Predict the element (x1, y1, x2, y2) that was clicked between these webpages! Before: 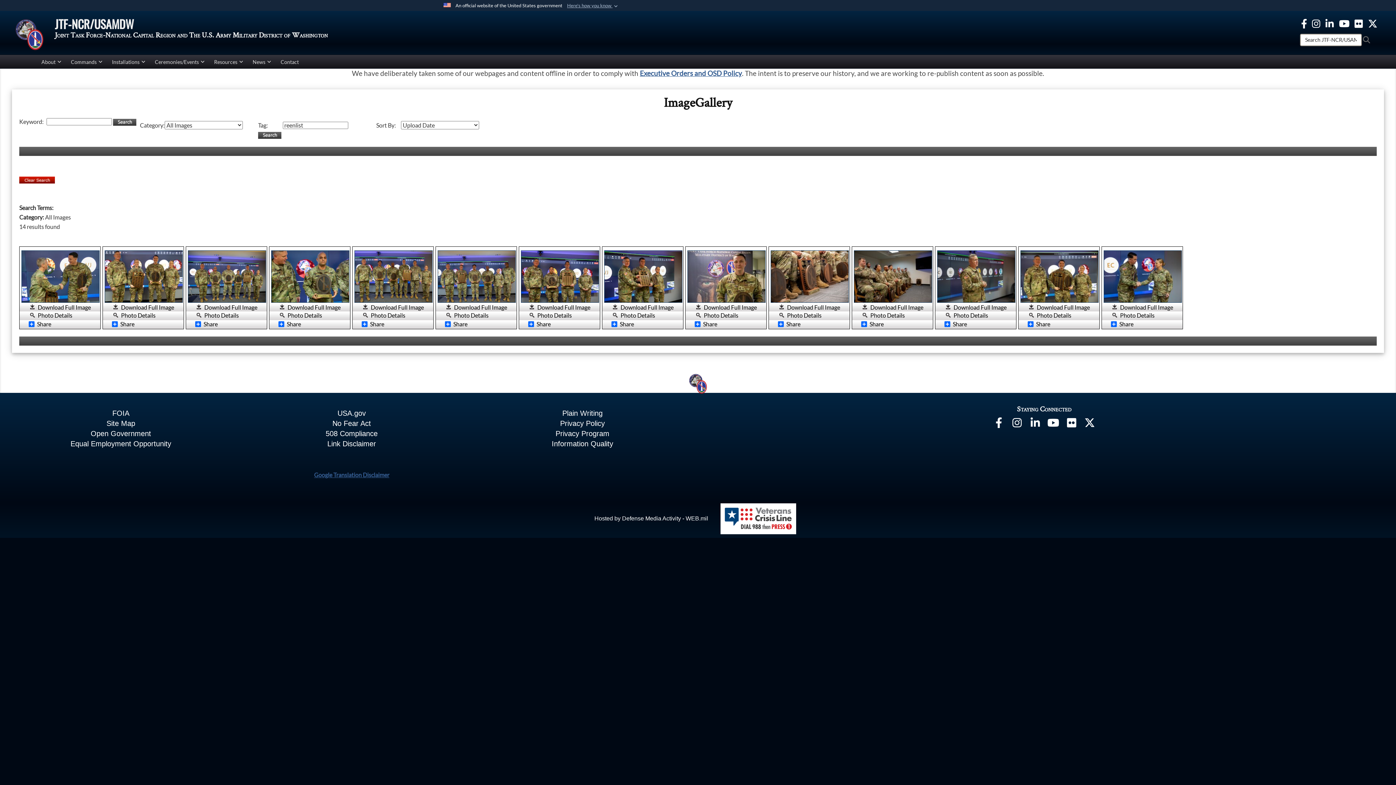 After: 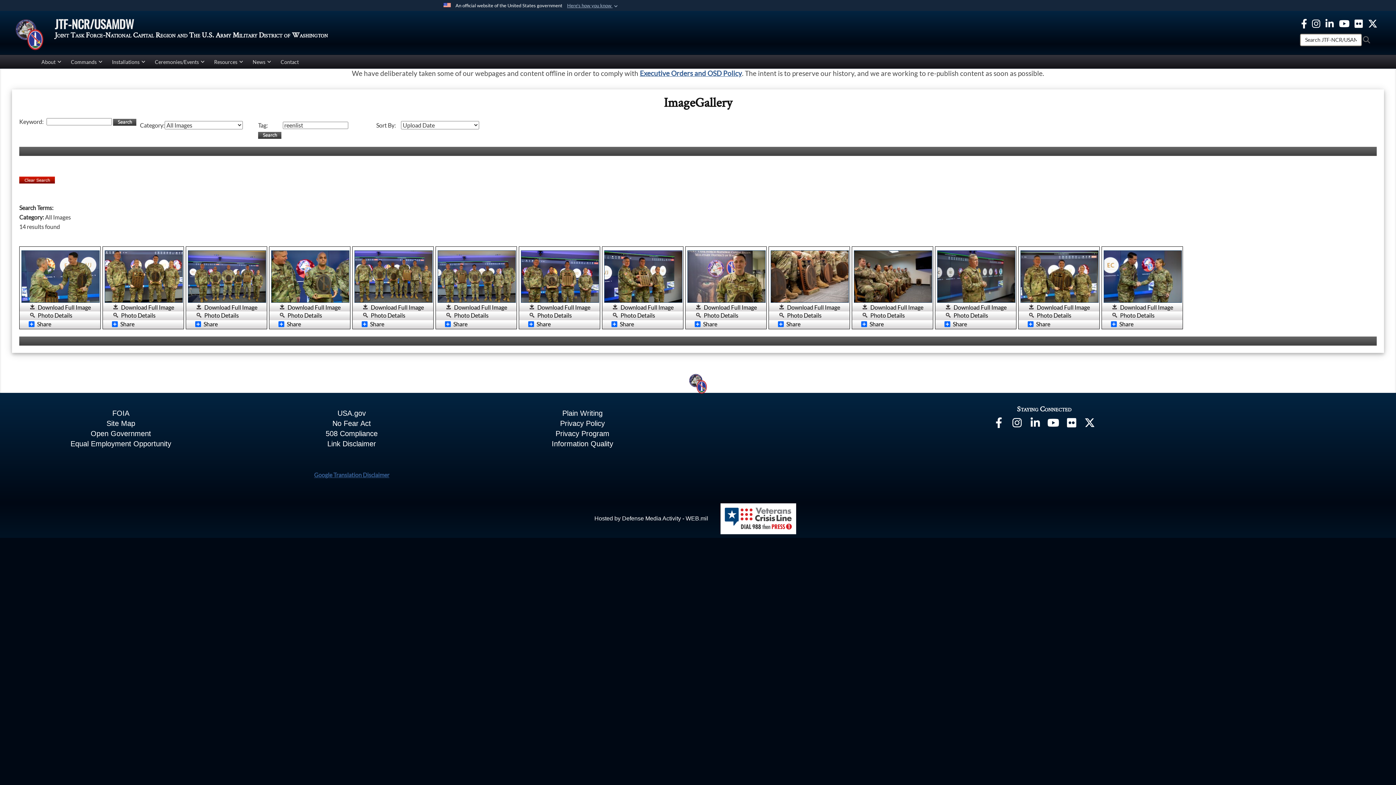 Action: bbox: (562, 409, 602, 417) label: Plain Writing